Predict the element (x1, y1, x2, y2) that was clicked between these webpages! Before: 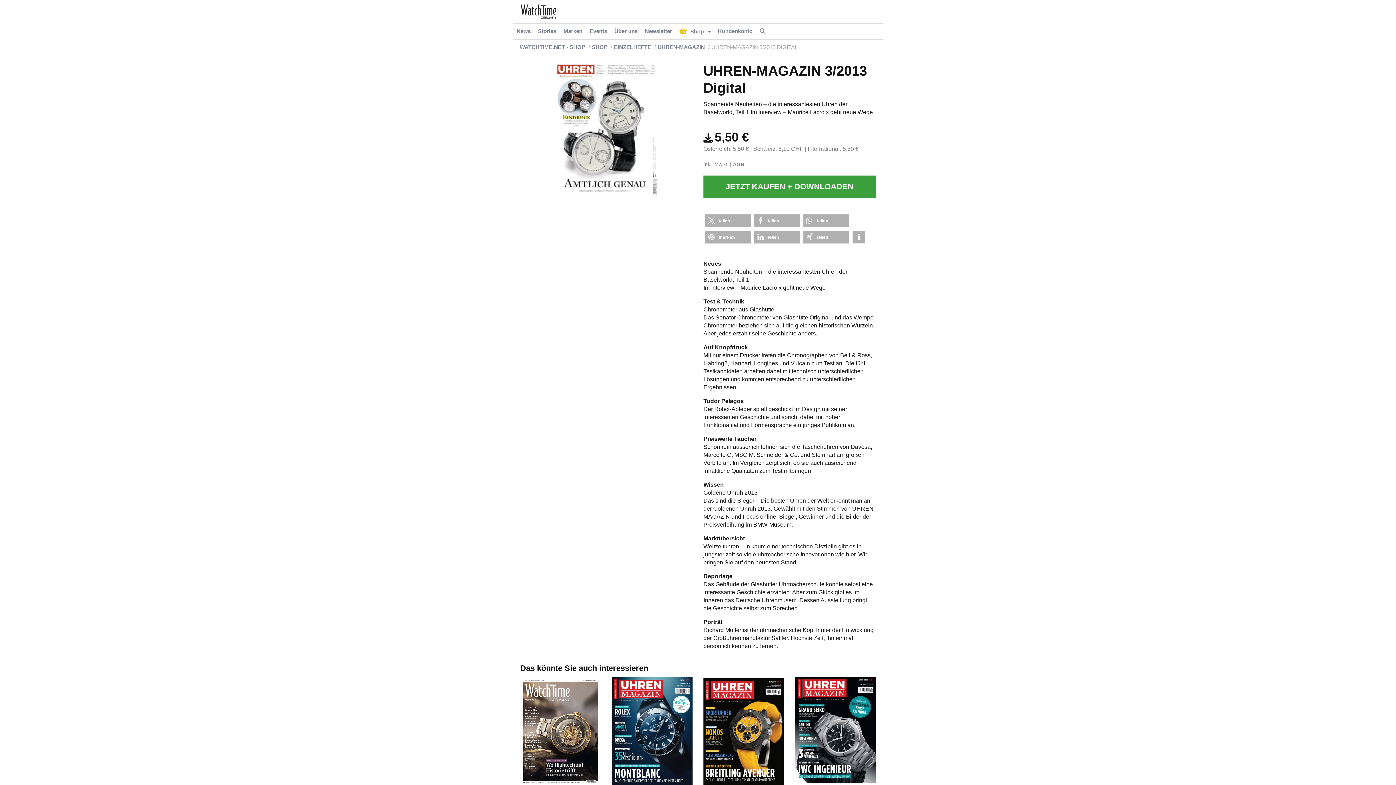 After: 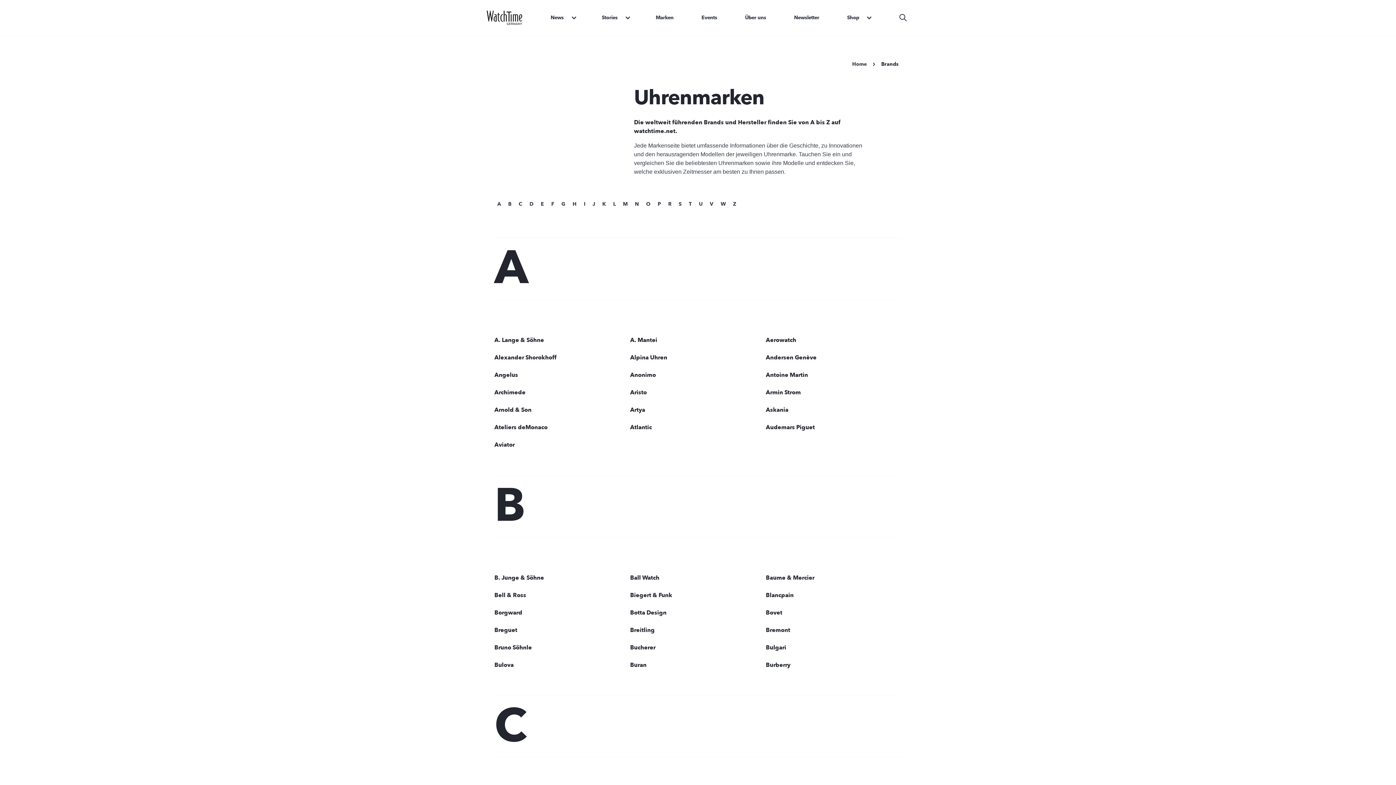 Action: bbox: (563, 28, 582, 34) label: Marken